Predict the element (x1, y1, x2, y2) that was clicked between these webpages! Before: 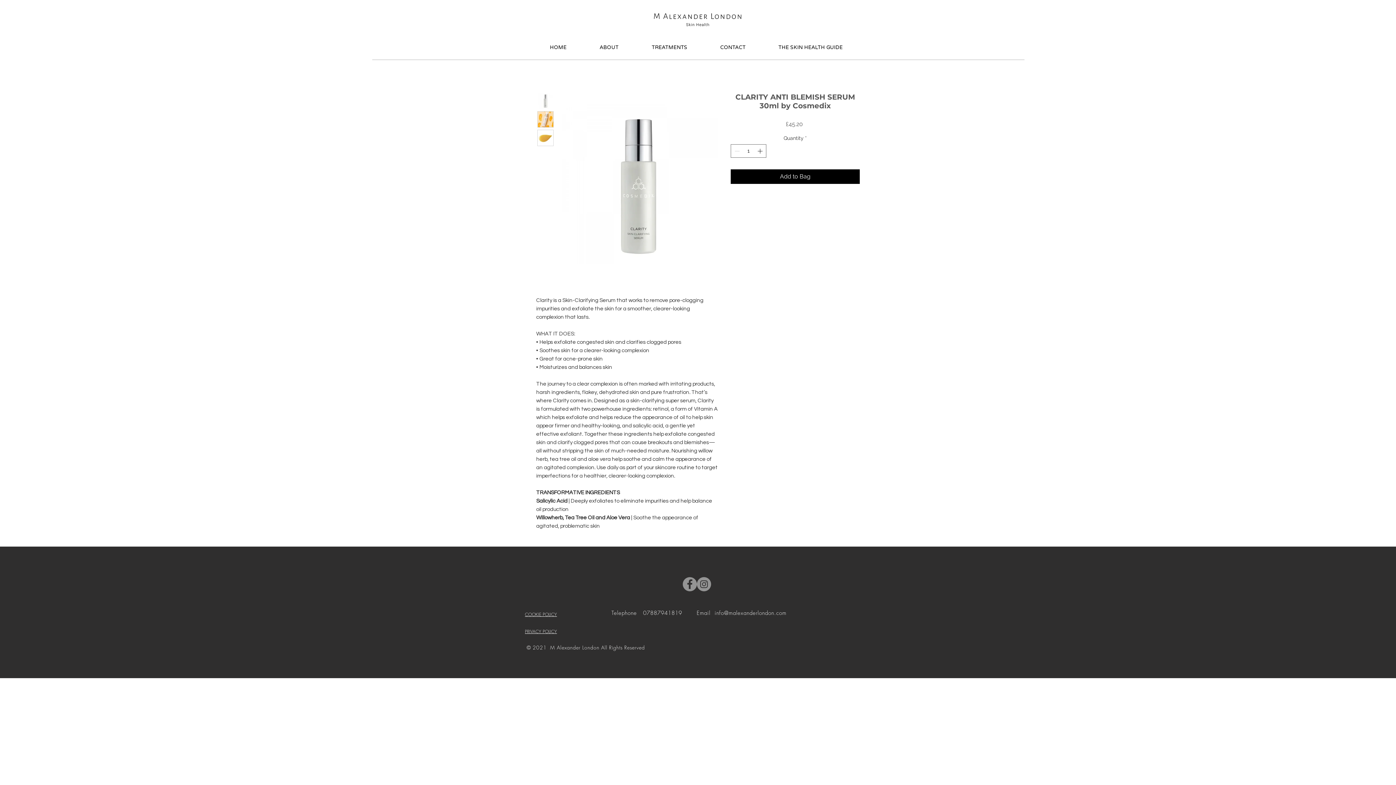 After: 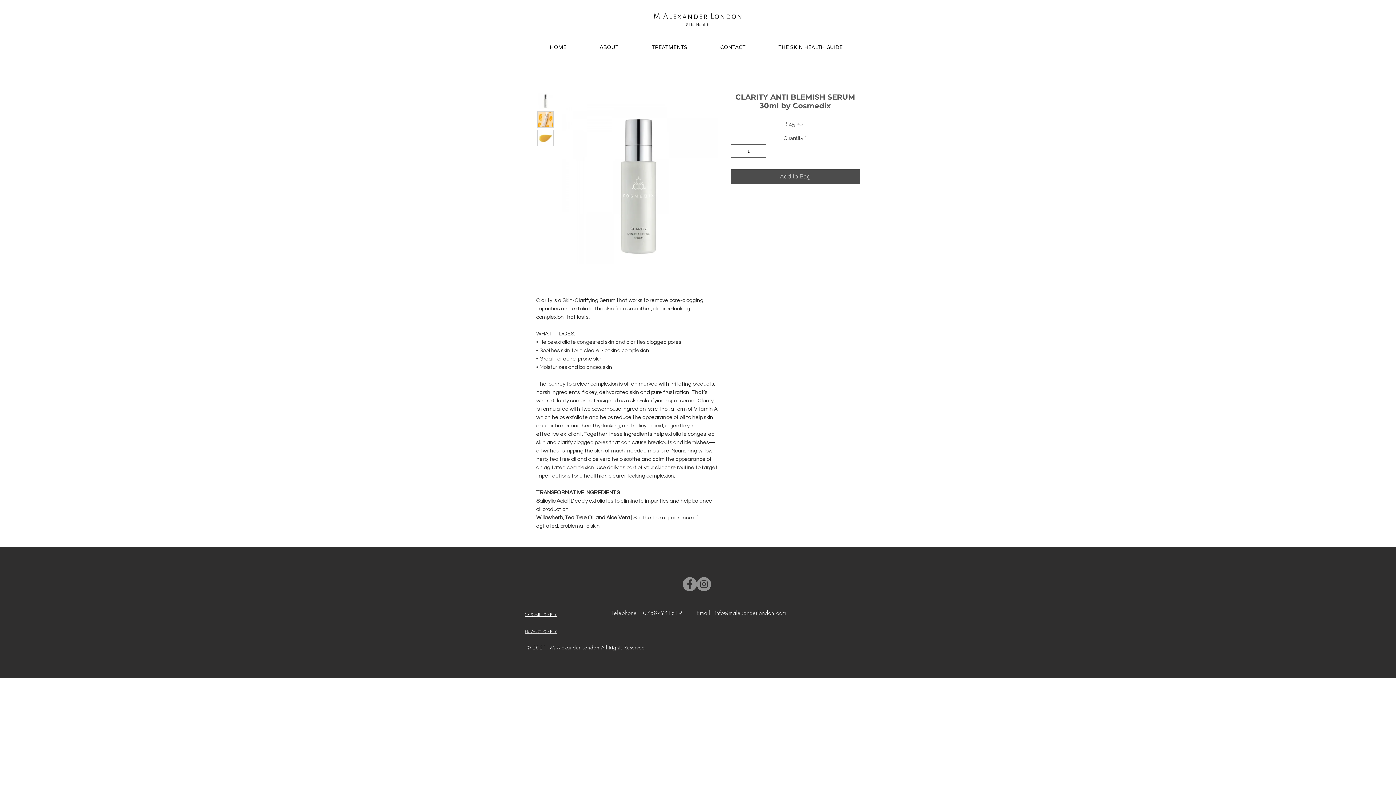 Action: bbox: (730, 169, 860, 183) label: Add to Bag